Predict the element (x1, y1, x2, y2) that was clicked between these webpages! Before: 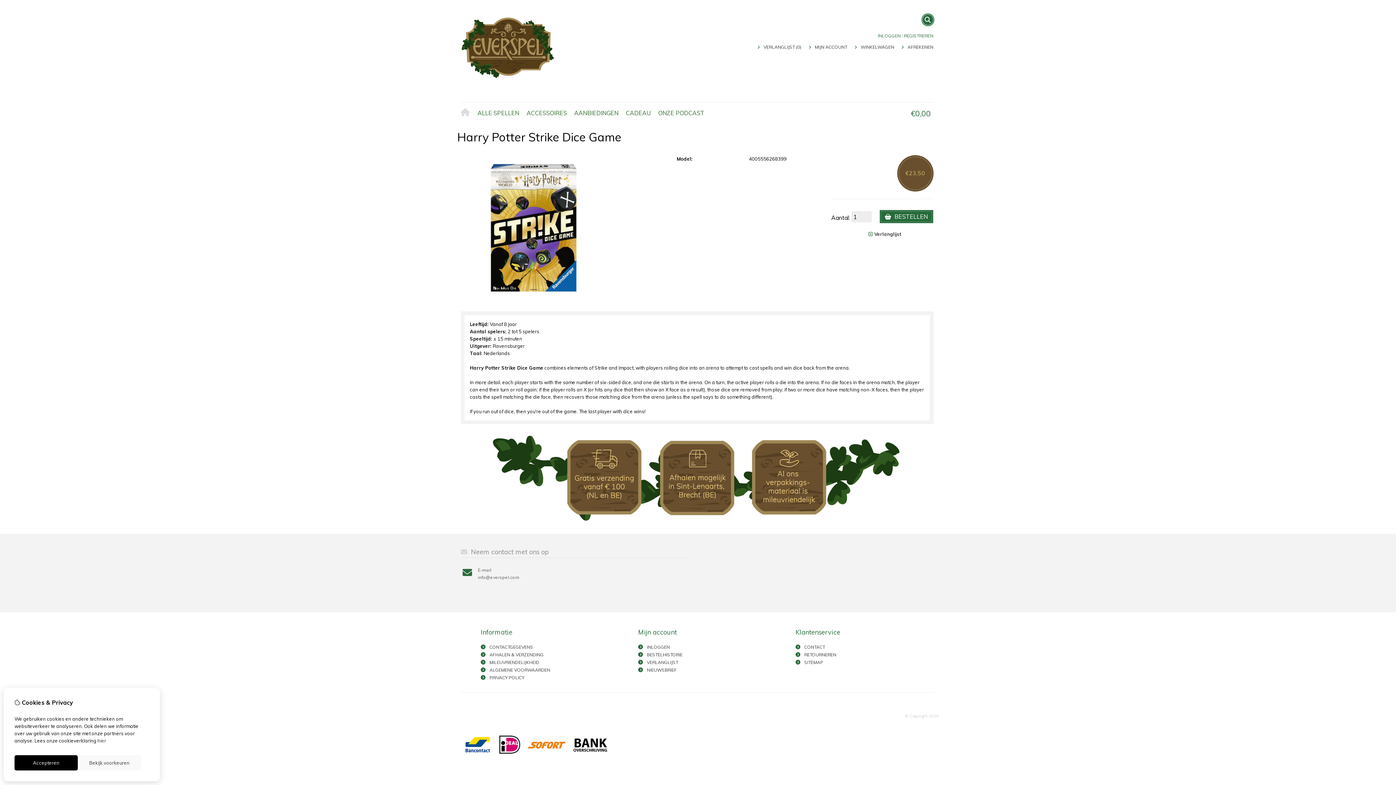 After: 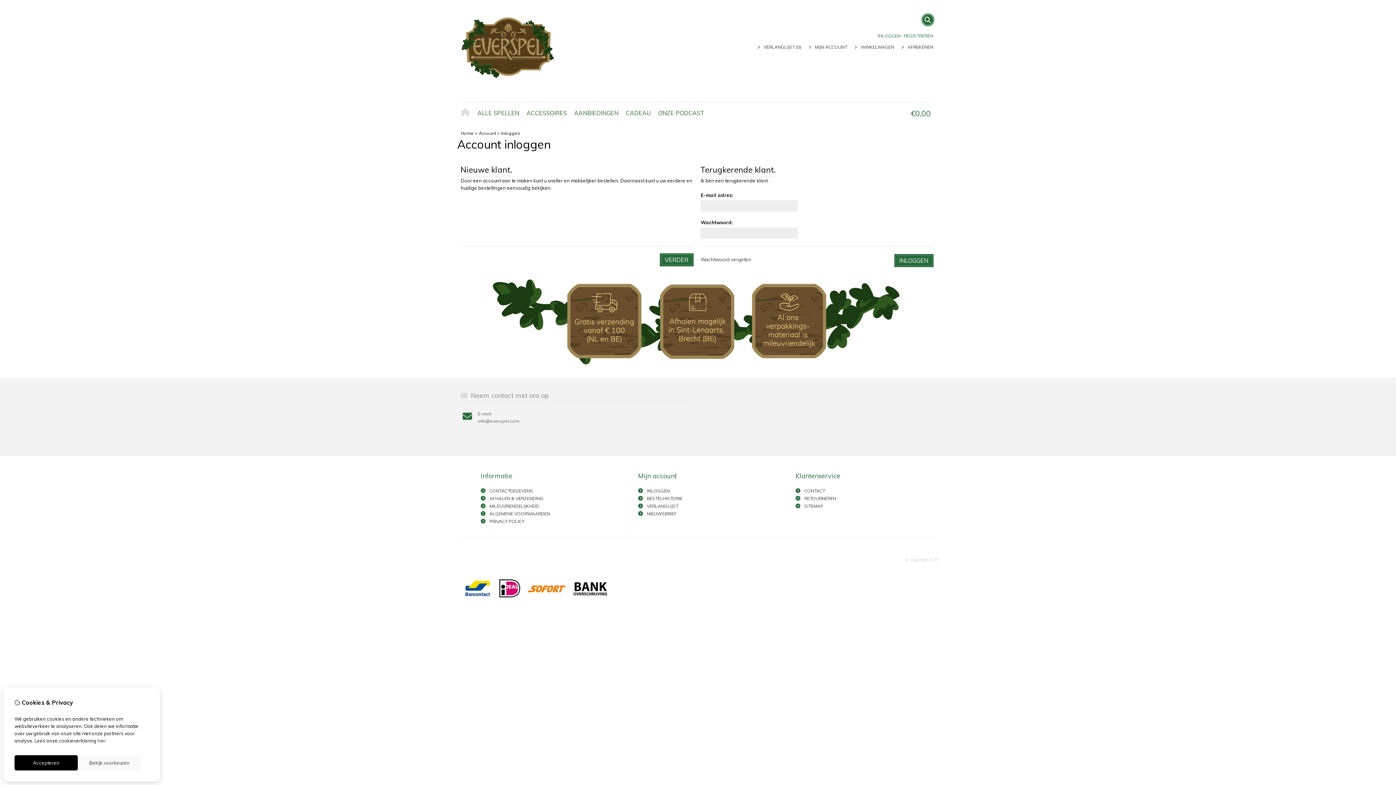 Action: bbox: (647, 644, 670, 650) label: INLOGGEN